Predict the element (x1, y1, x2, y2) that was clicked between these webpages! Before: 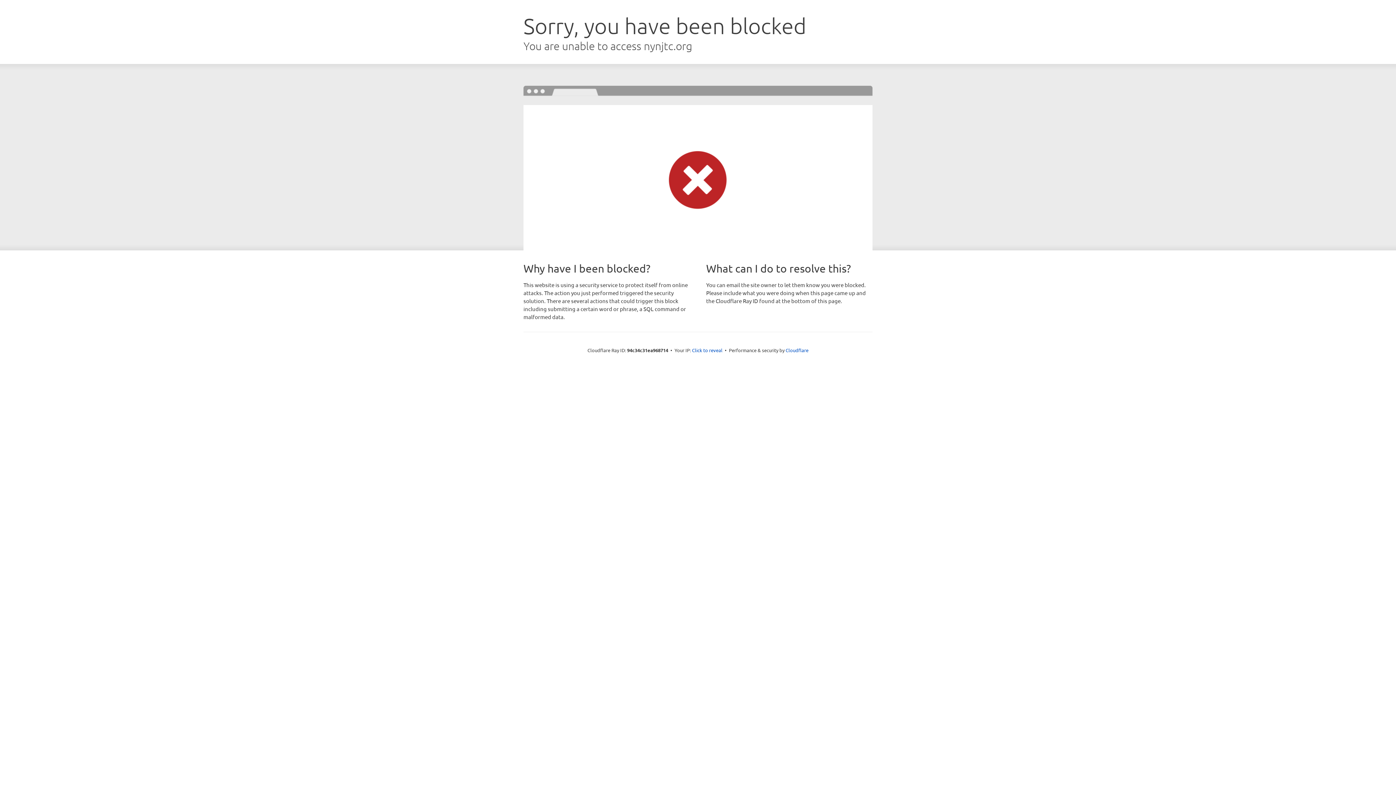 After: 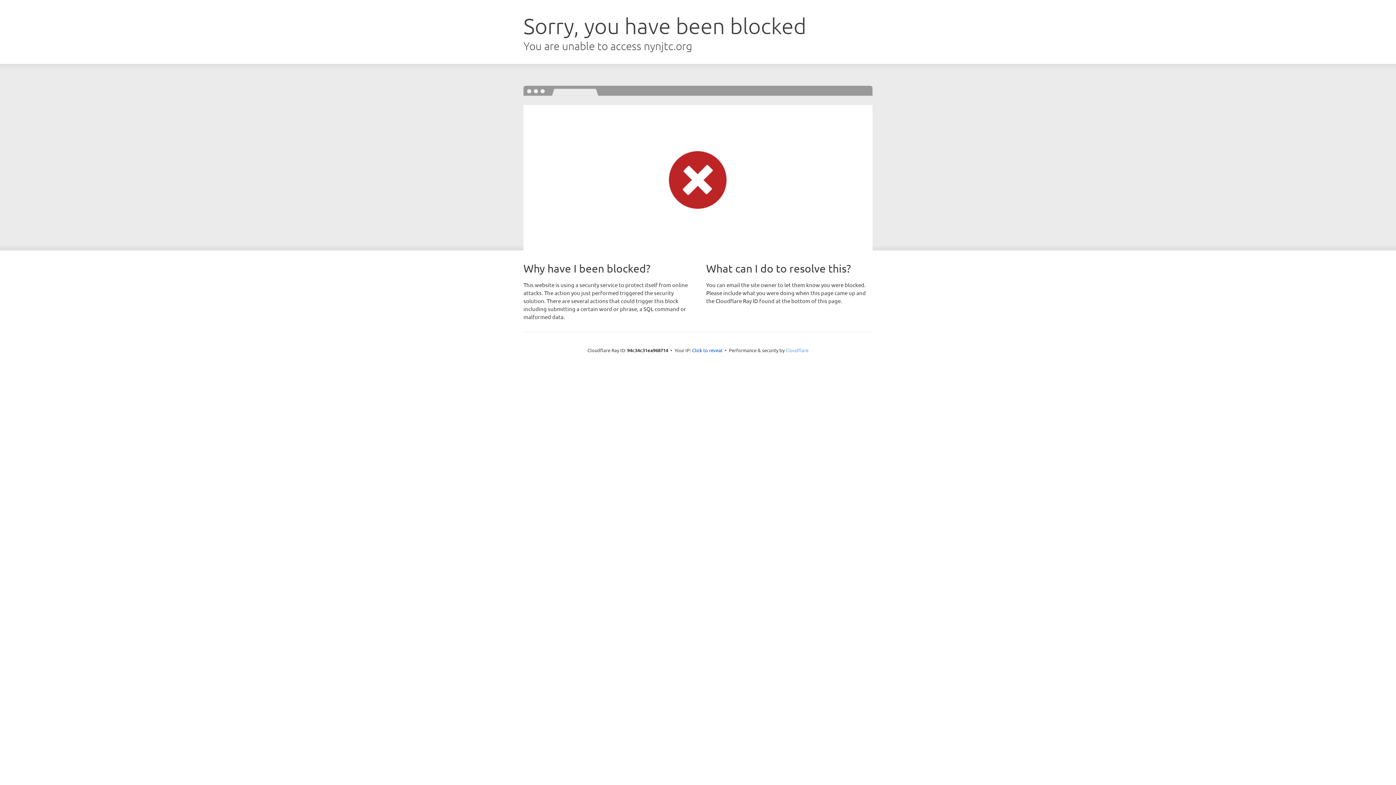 Action: bbox: (785, 347, 808, 353) label: Cloudflare